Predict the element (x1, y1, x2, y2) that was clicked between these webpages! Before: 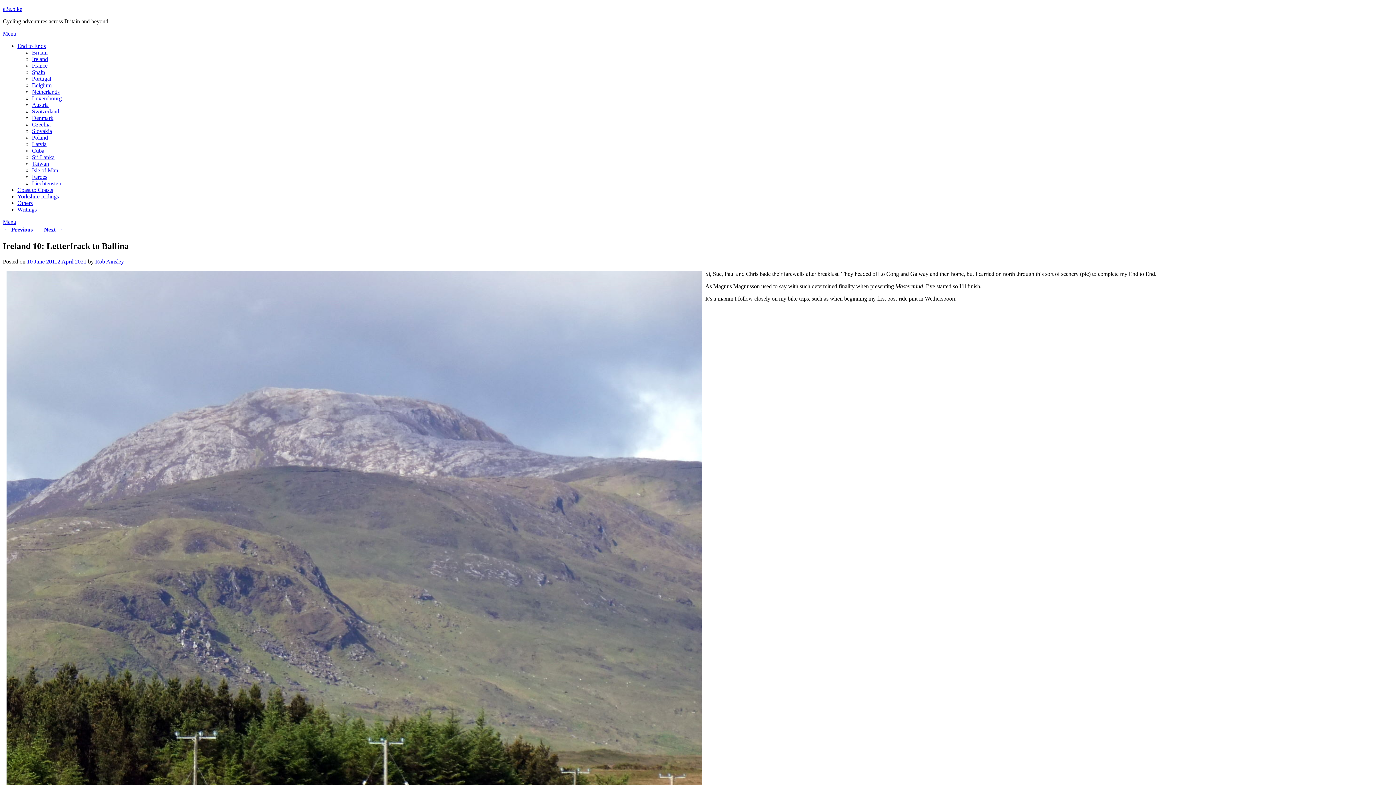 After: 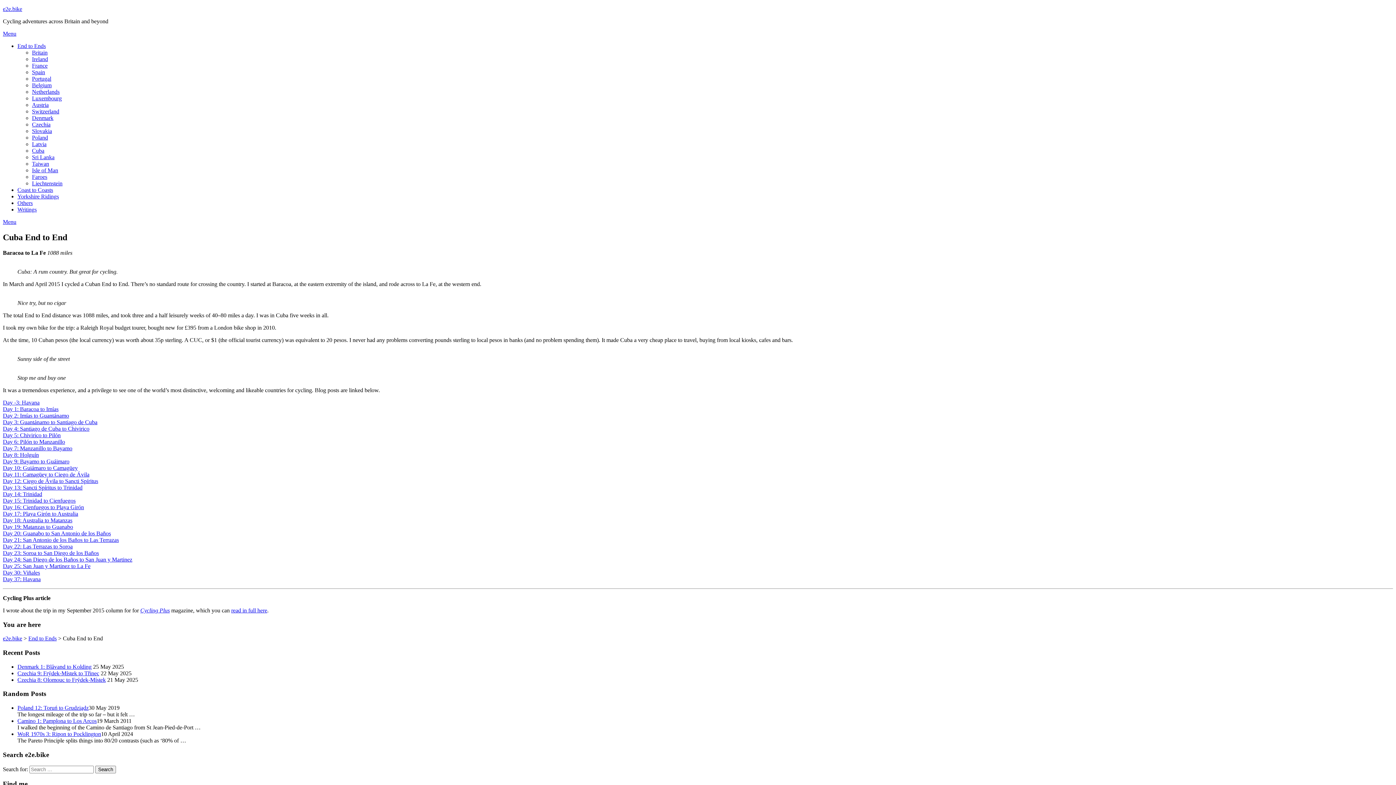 Action: bbox: (32, 147, 44, 153) label: Cuba